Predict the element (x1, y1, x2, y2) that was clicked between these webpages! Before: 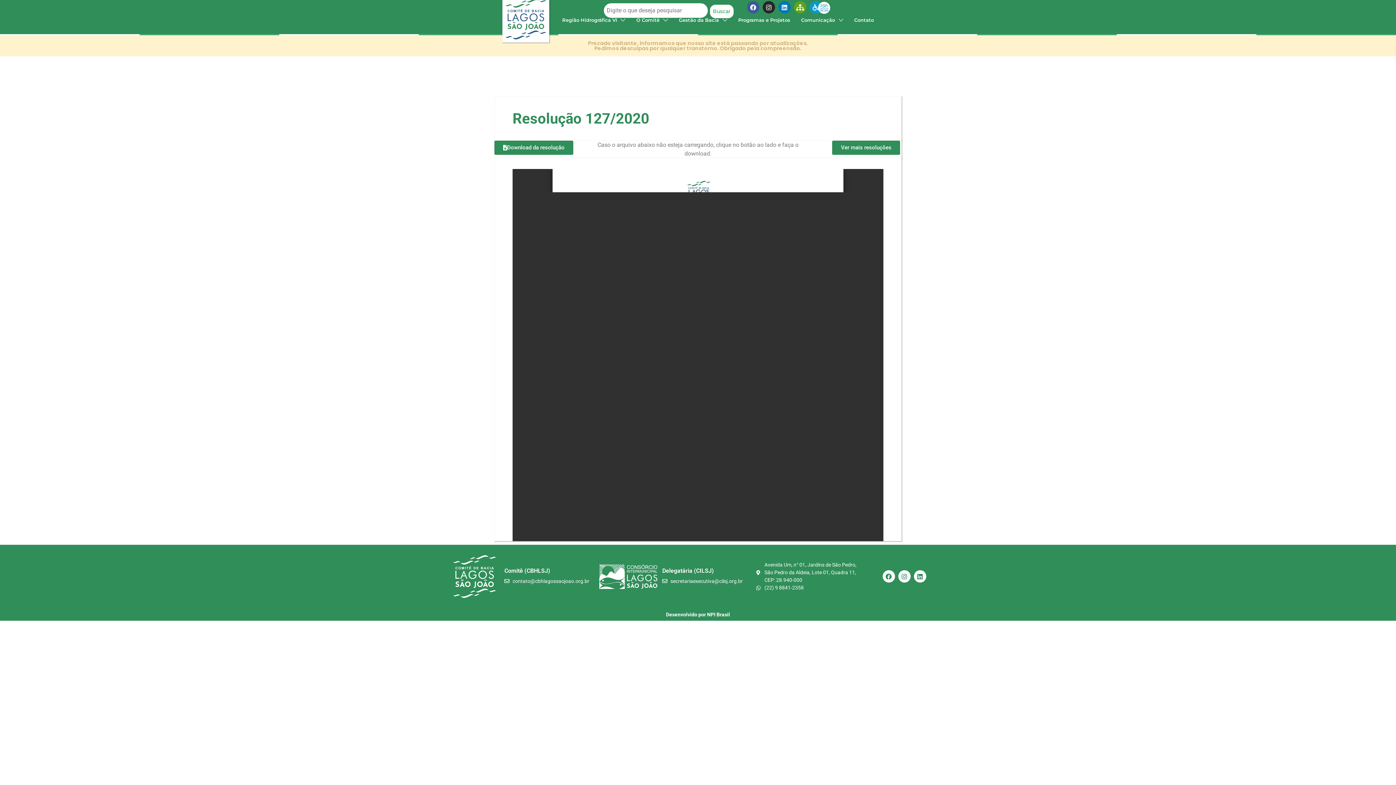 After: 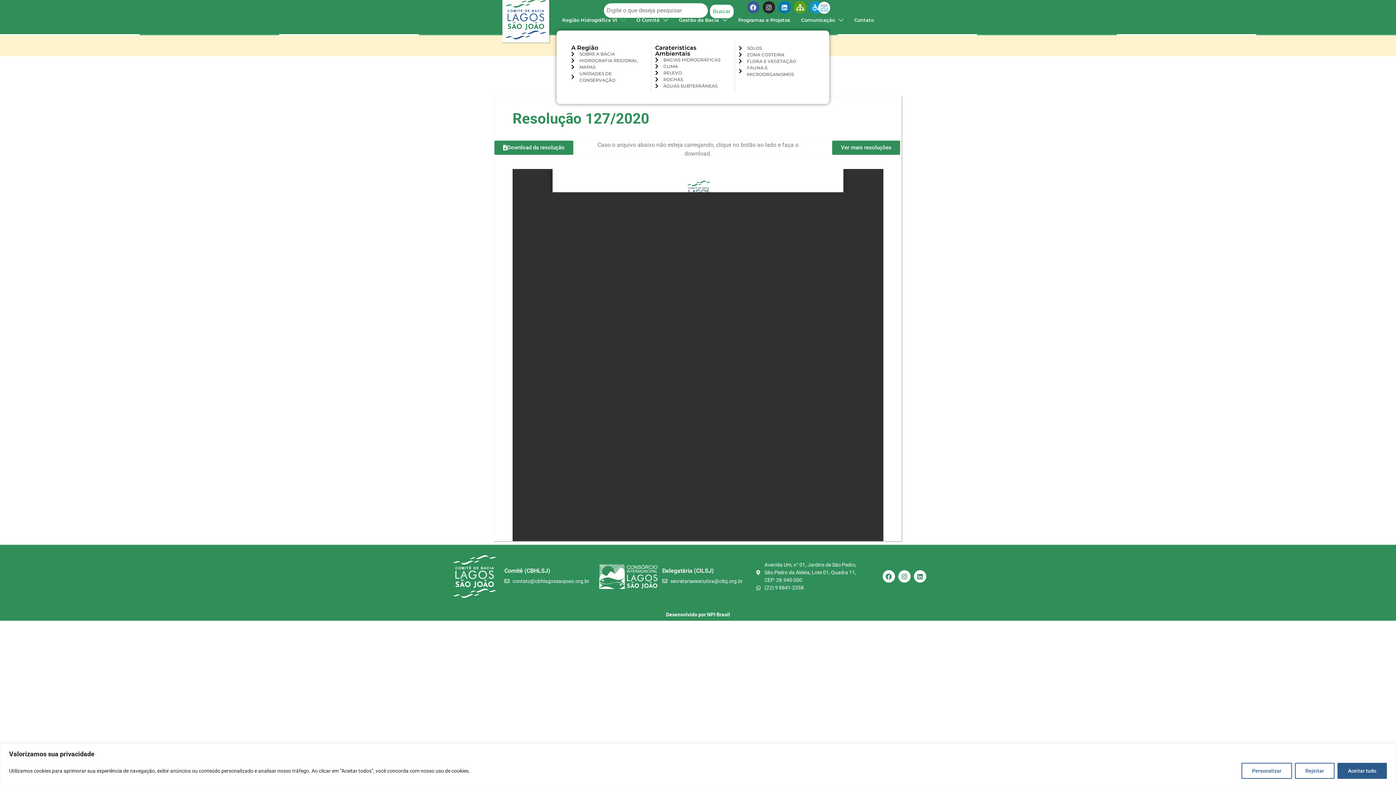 Action: label: Região Hidrográfica VI bbox: (556, 9, 631, 30)